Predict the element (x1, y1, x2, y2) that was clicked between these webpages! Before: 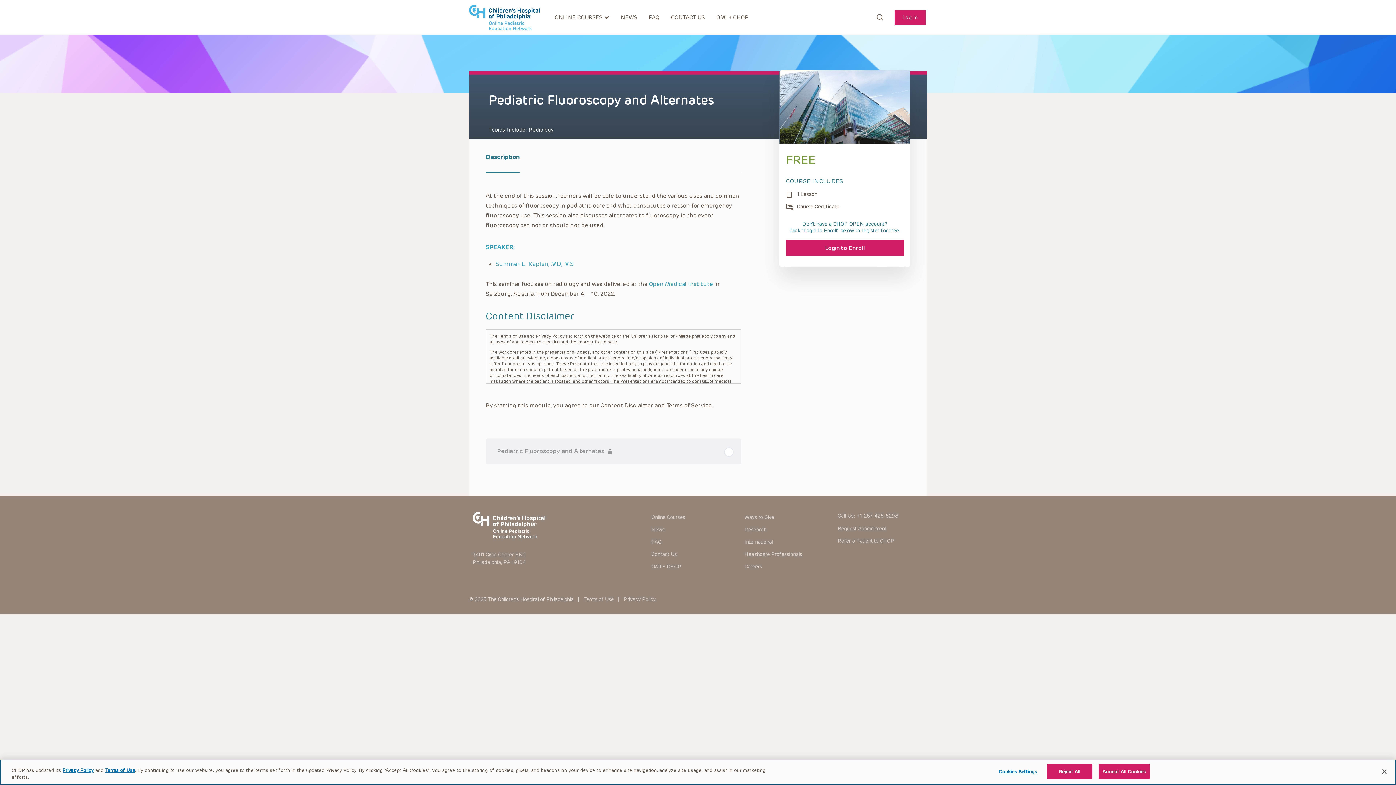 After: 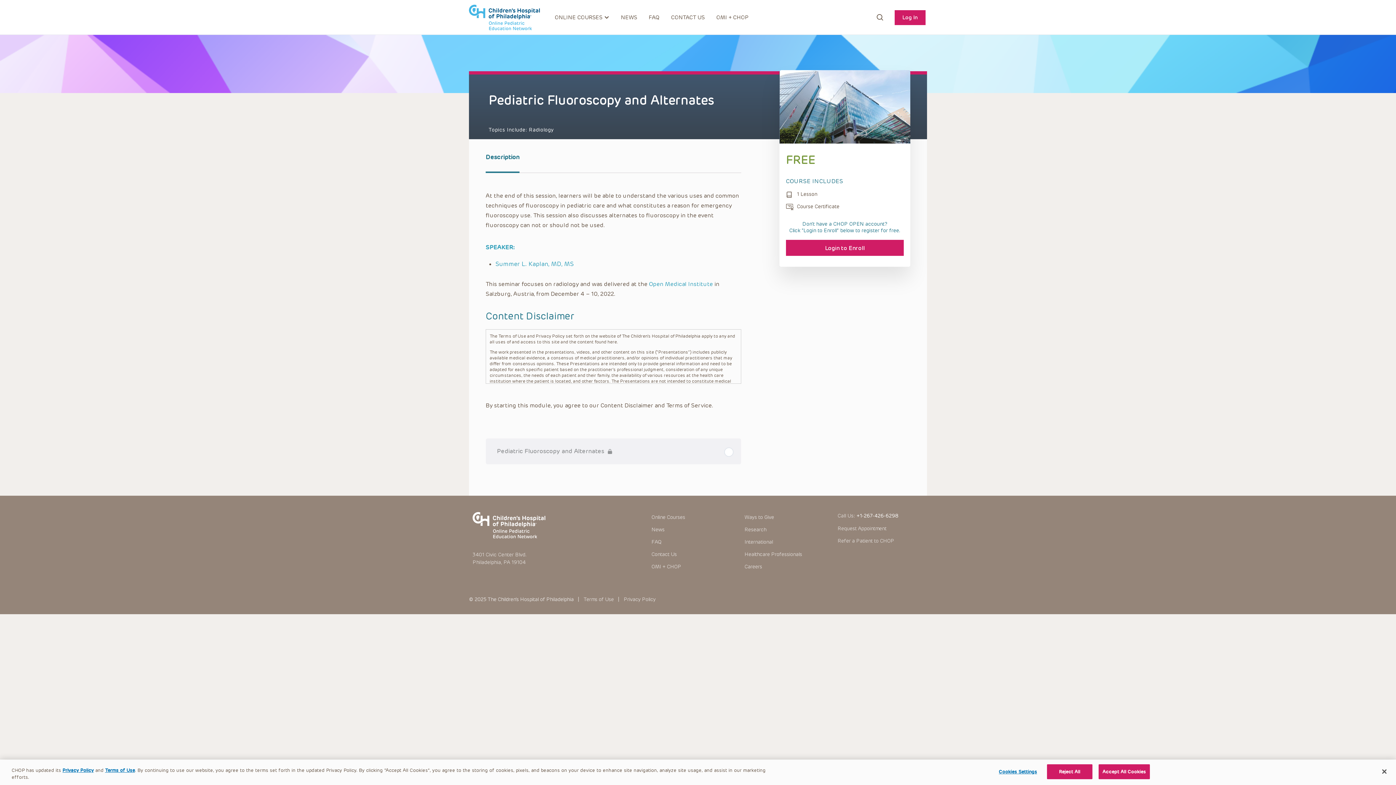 Action: bbox: (856, 513, 898, 519) label: +1-267-426-6298